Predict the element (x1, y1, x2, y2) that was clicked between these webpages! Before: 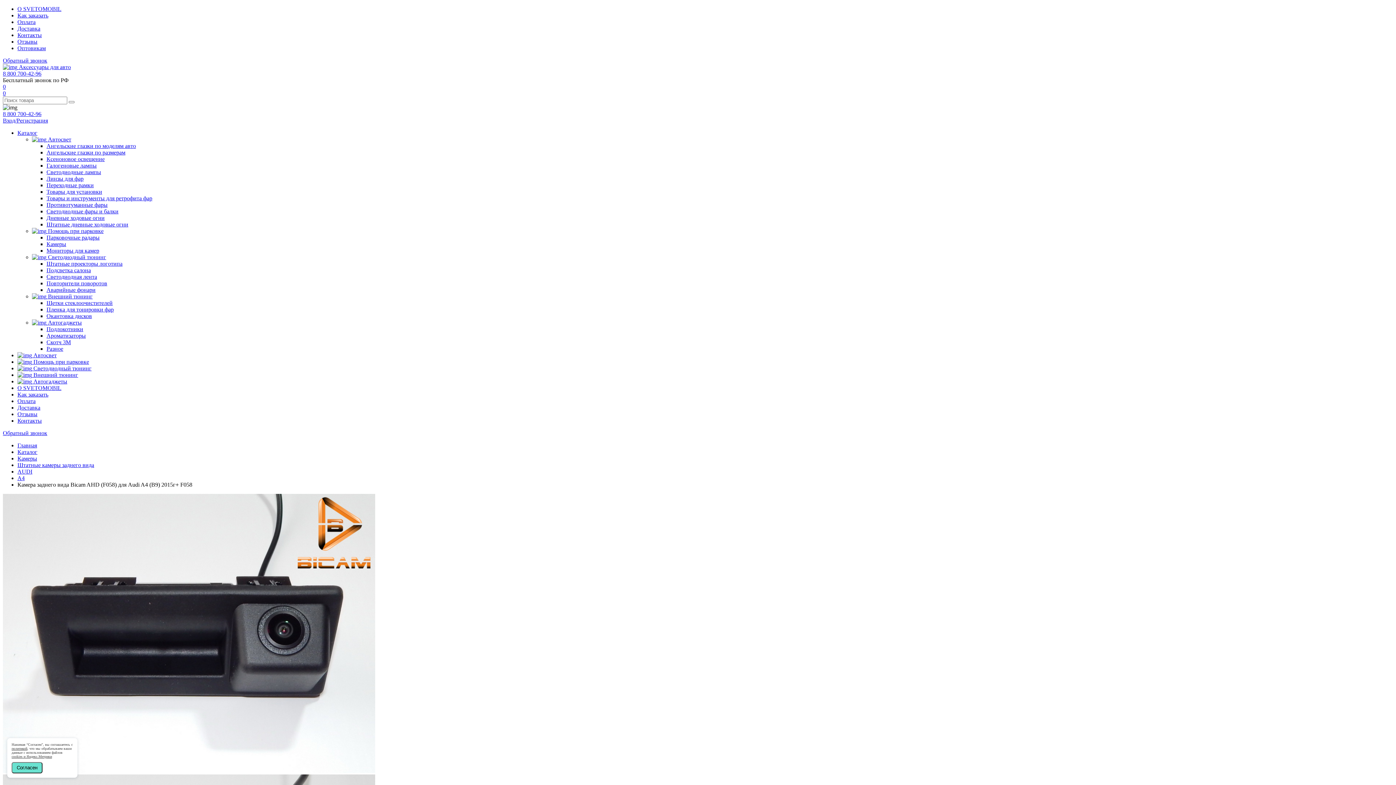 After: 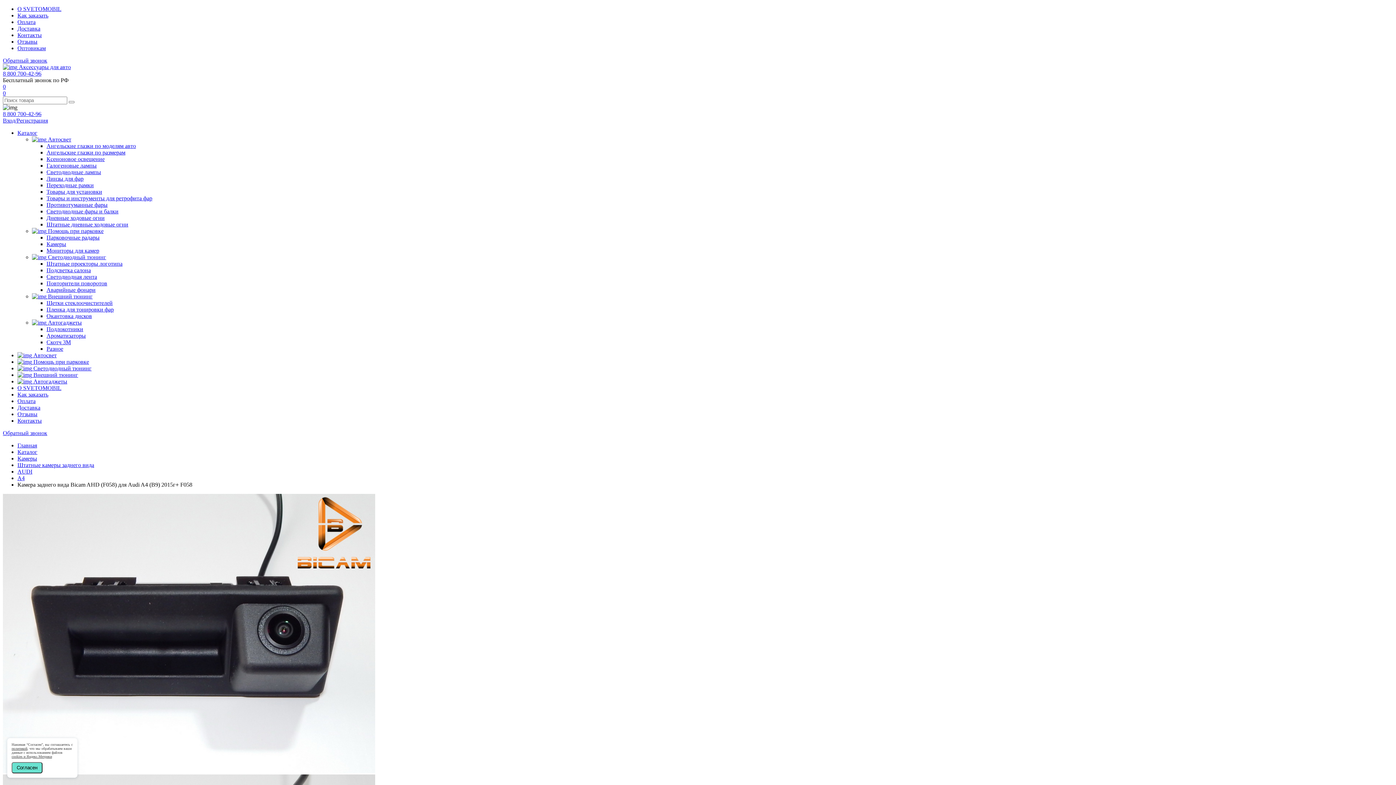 Action: label: Каталог bbox: (17, 129, 37, 136)